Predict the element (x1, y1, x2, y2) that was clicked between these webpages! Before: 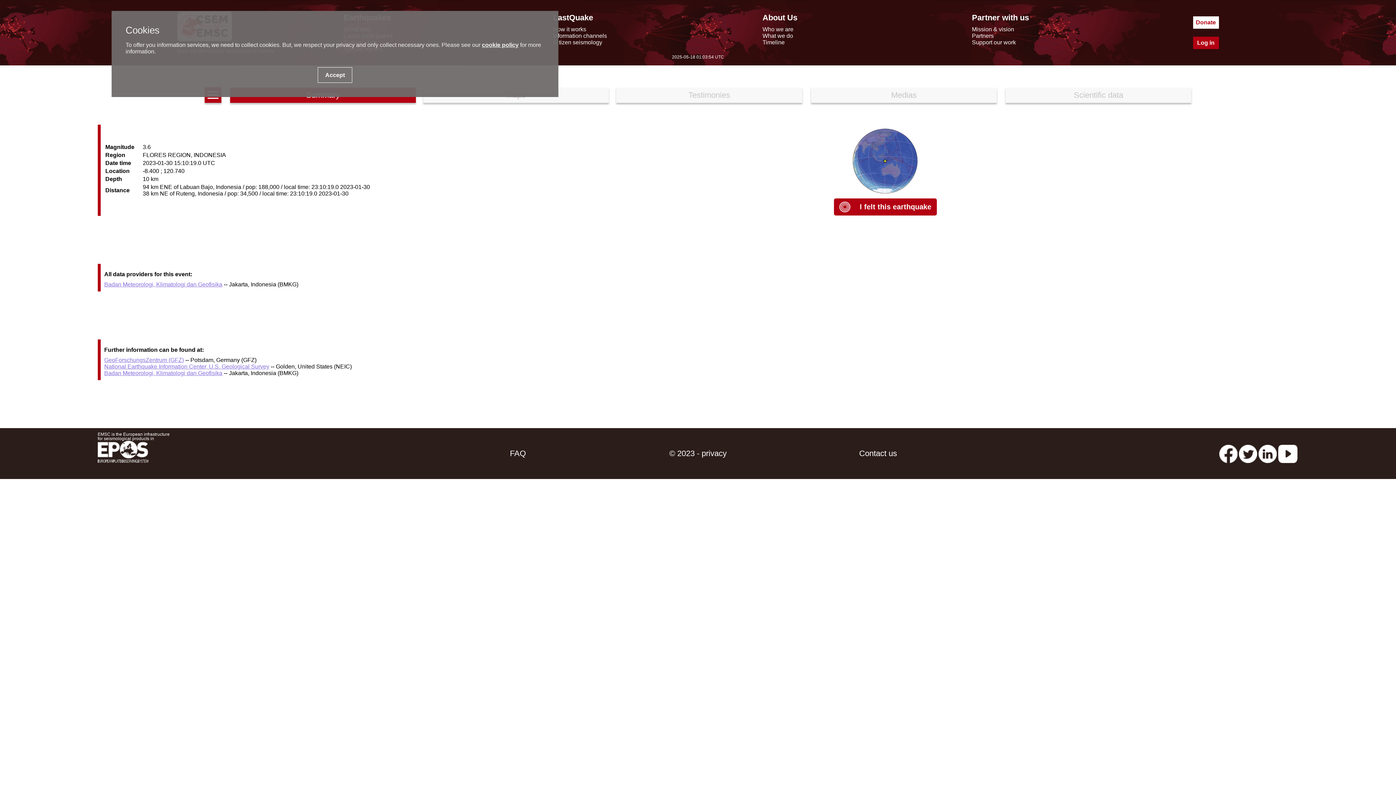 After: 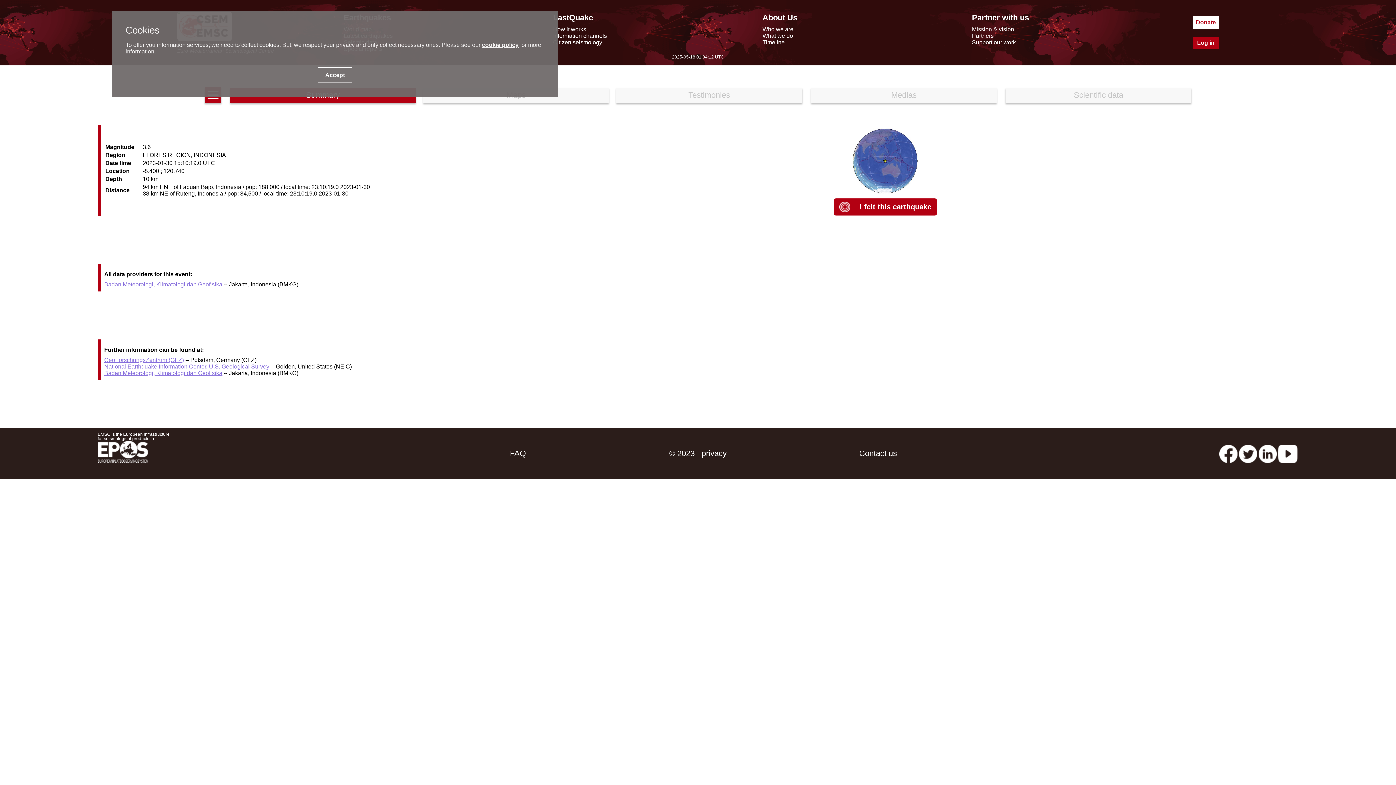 Action: bbox: (1258, 449, 1277, 458) label: linkedin emsc-csem